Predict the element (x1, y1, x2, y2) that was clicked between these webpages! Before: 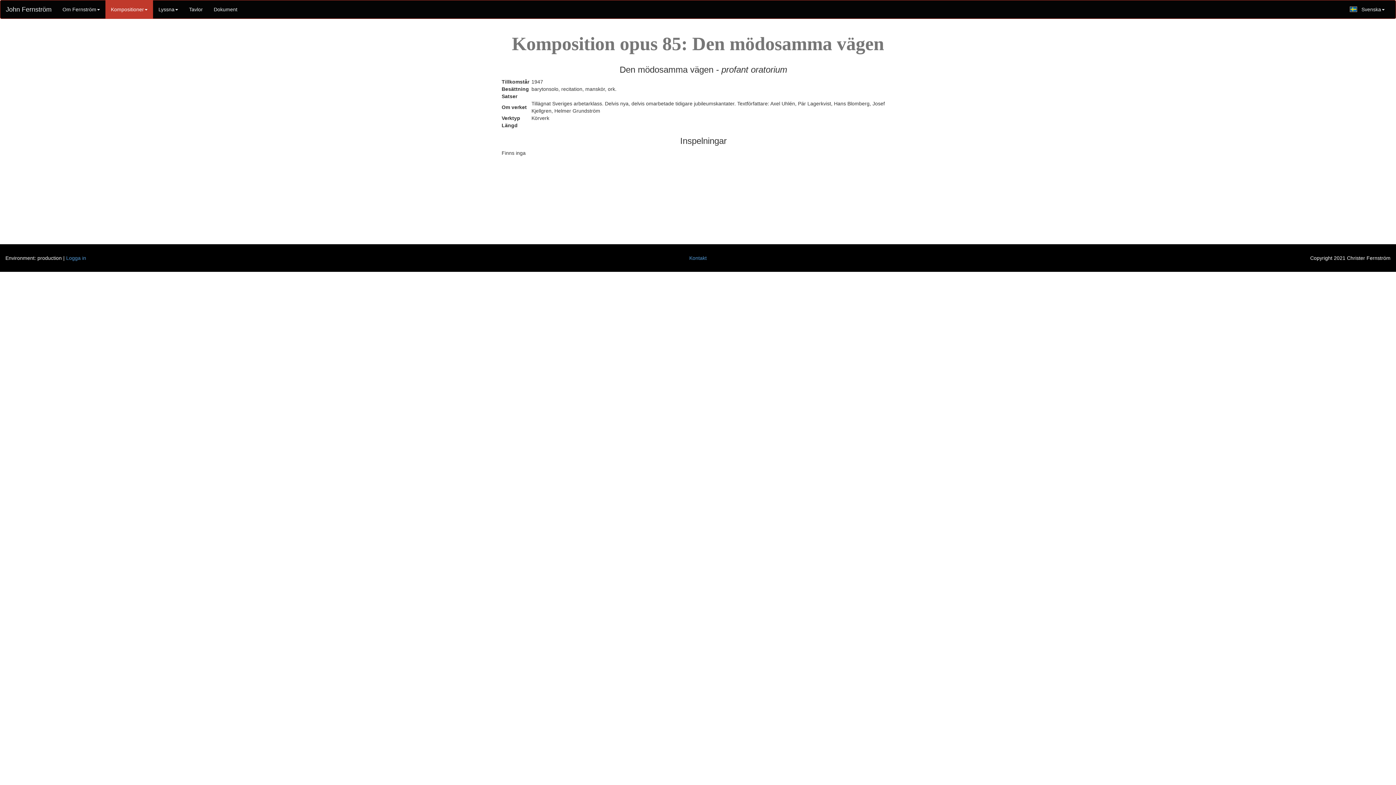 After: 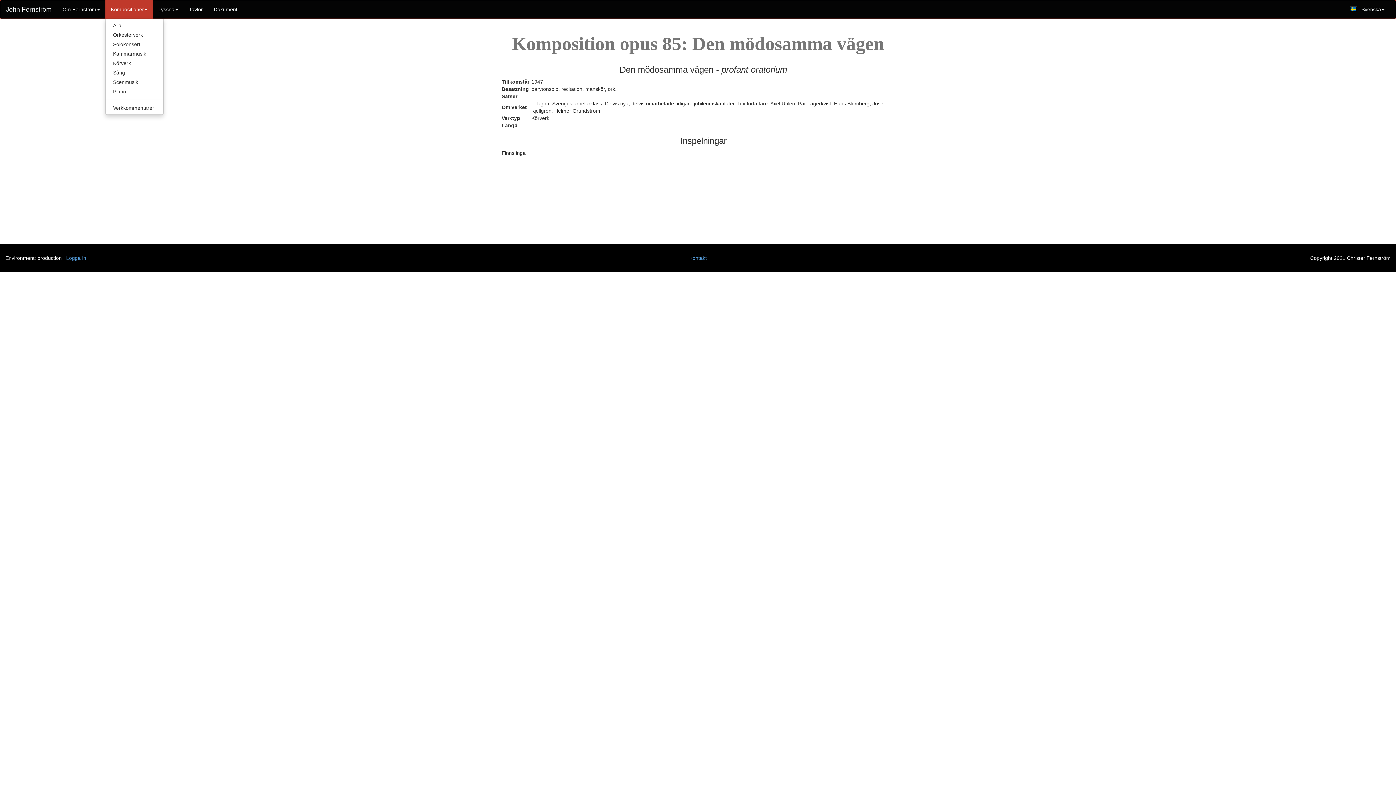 Action: bbox: (105, 0, 153, 18) label: Kompositioner